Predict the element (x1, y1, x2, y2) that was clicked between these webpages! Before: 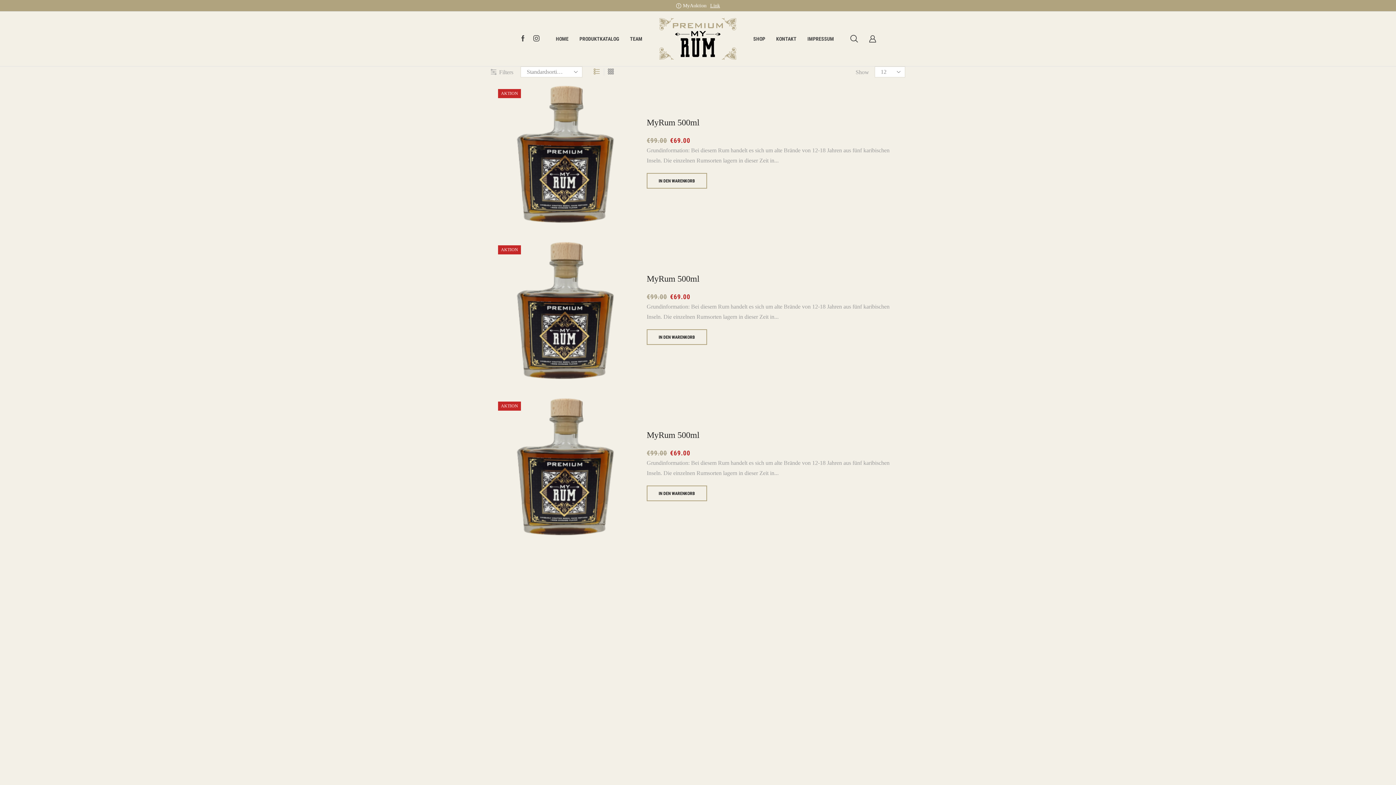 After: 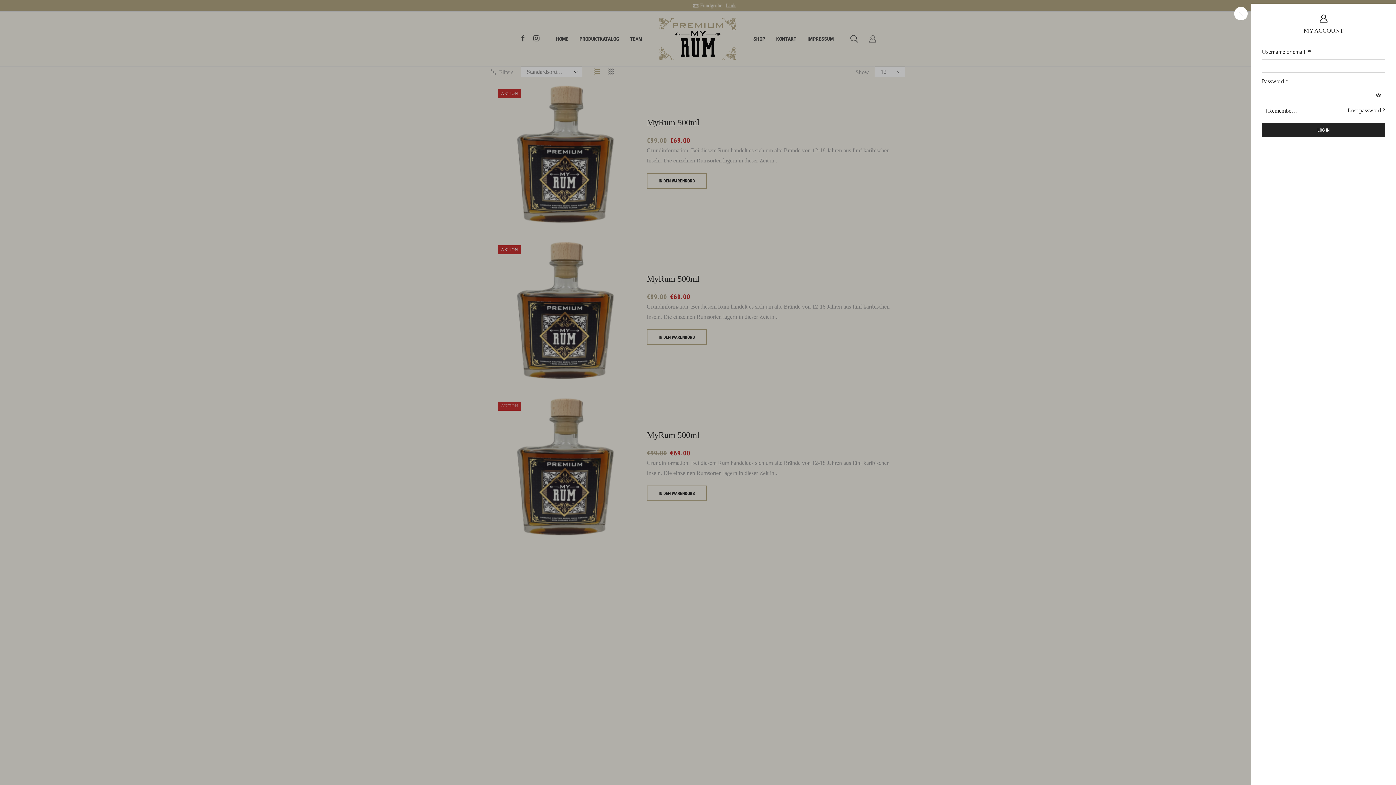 Action: bbox: (869, 33, 876, 44)